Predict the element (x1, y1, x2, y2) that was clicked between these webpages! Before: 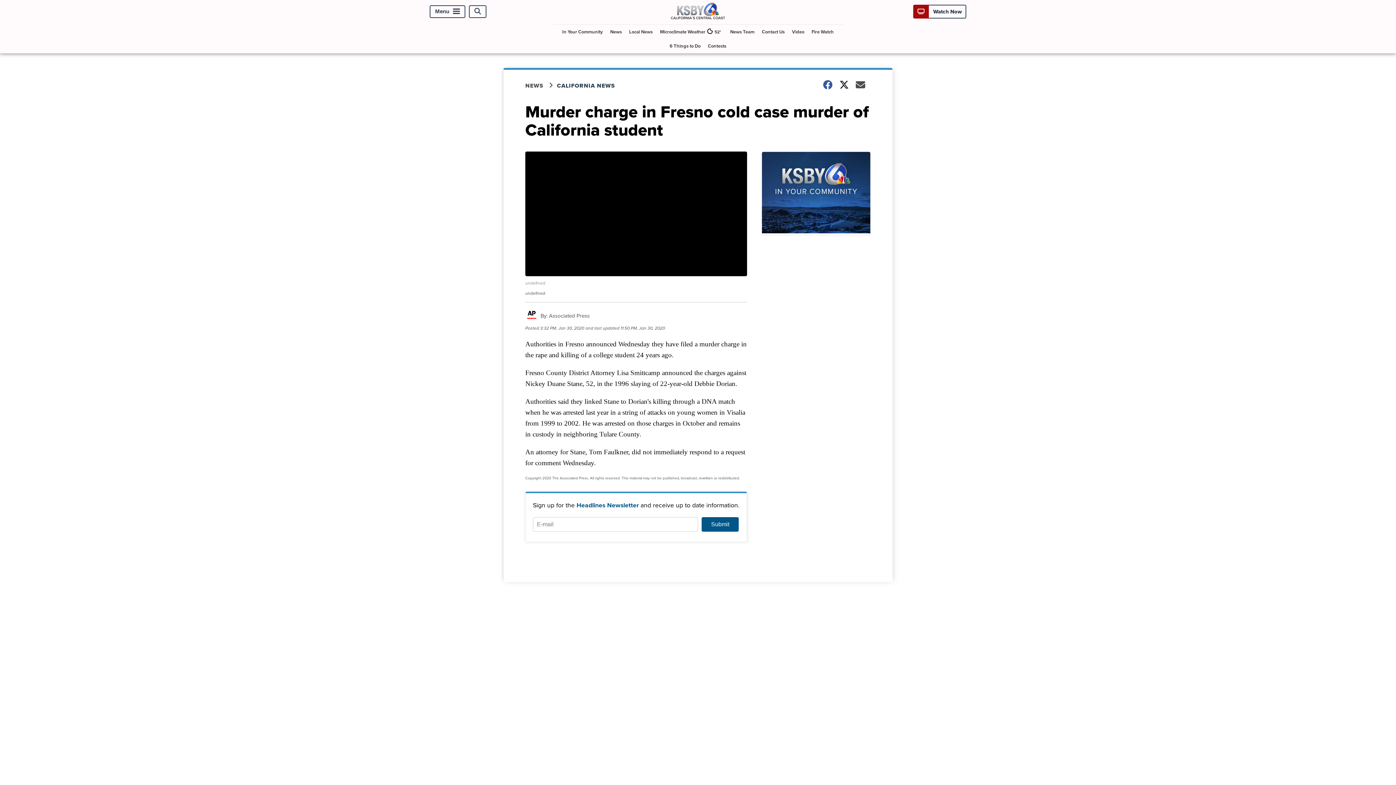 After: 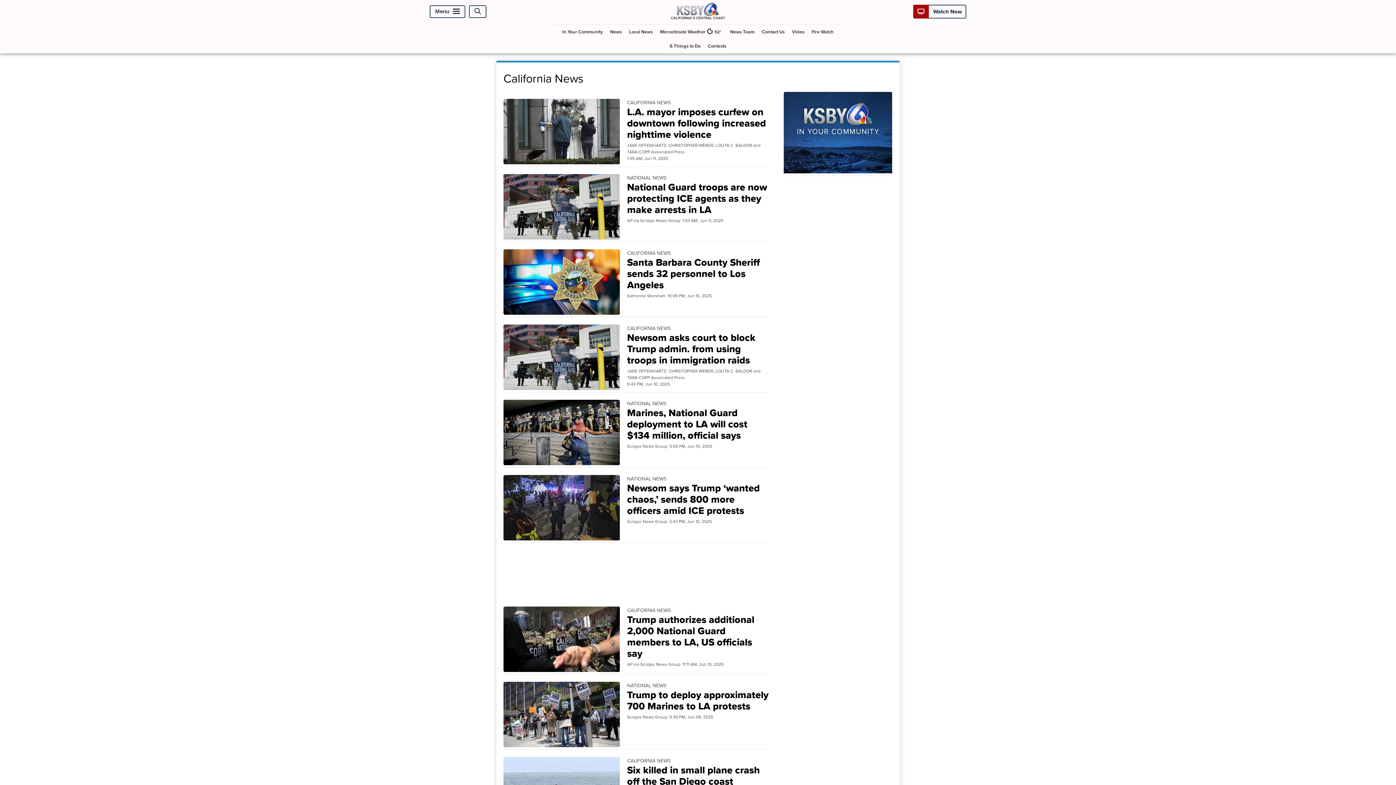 Action: label: CALIFORNIA NEWS bbox: (557, 81, 624, 89)